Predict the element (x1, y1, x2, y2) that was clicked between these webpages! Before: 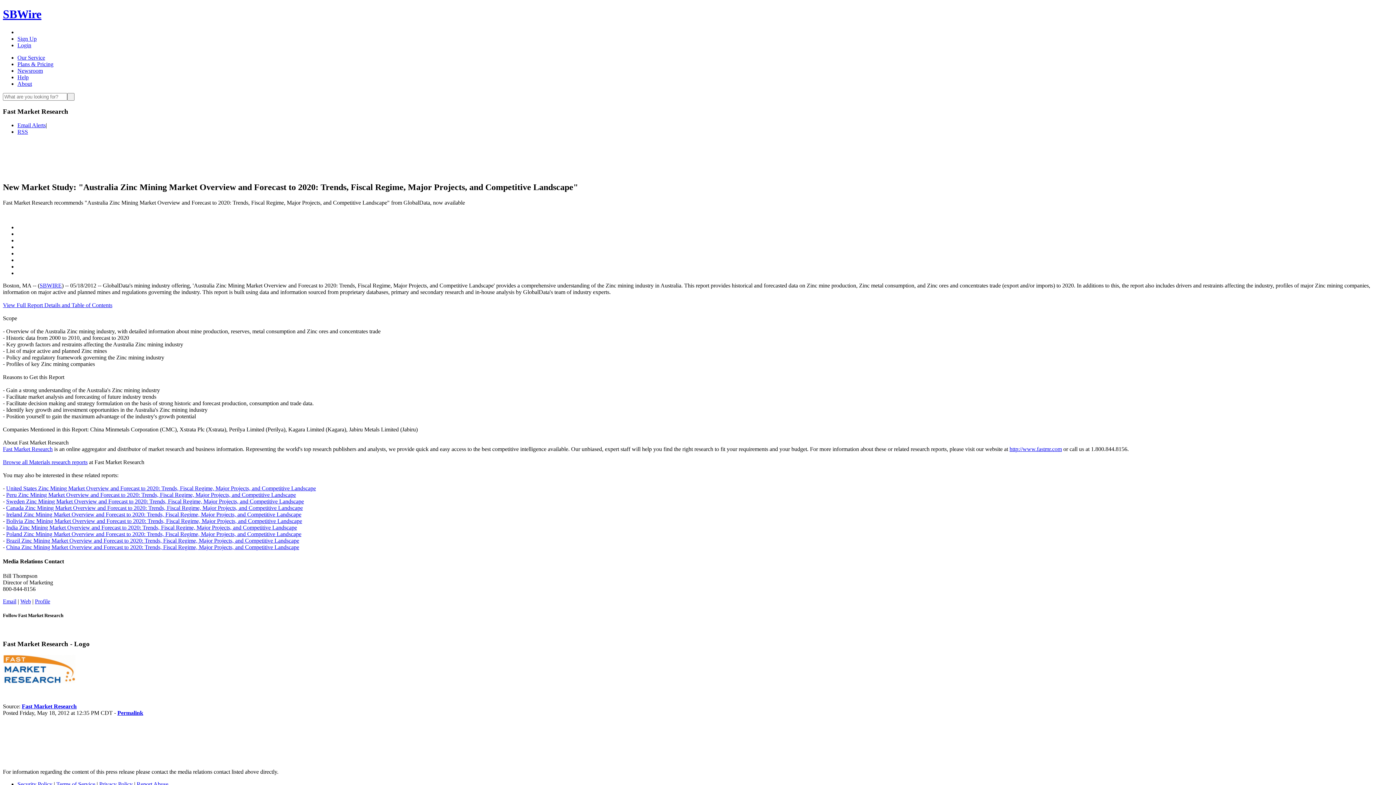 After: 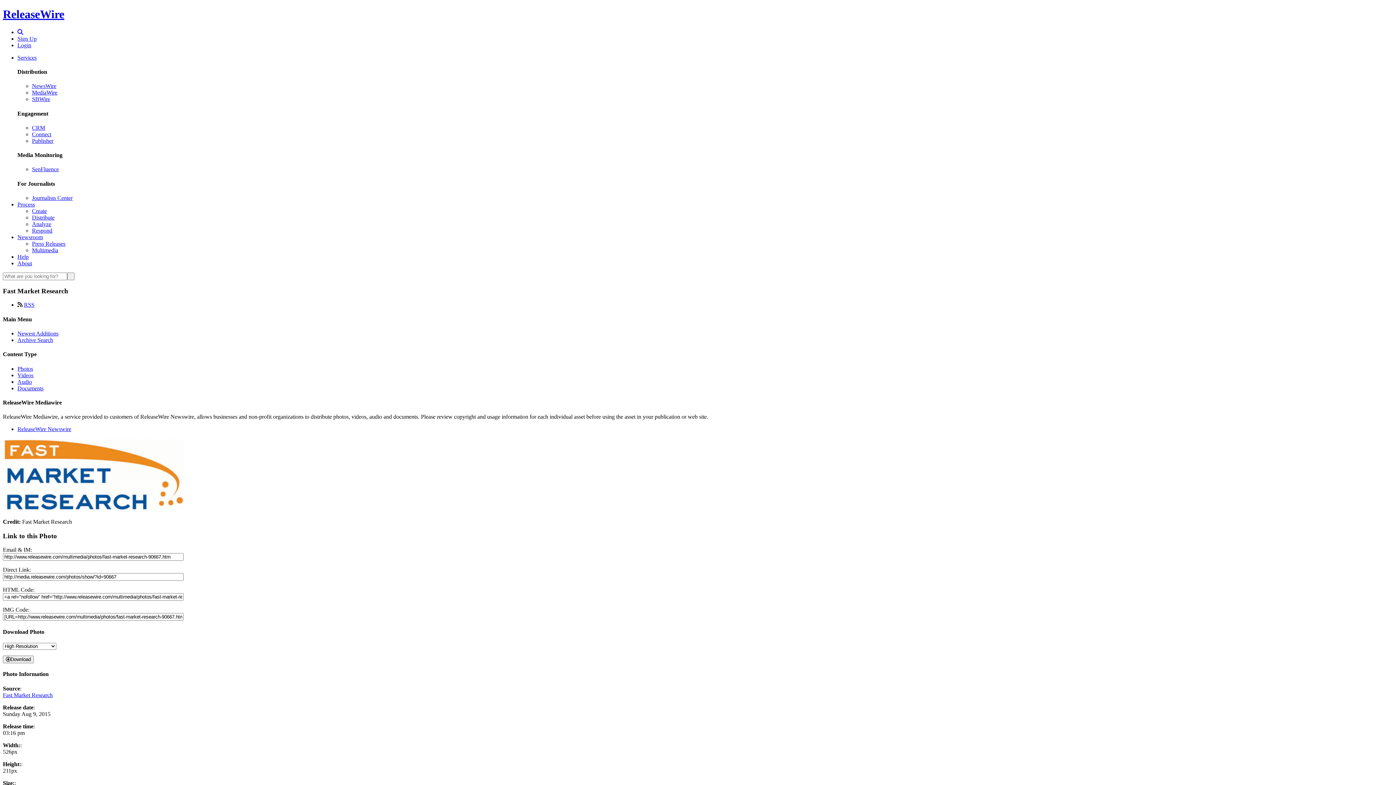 Action: bbox: (2, 679, 75, 685)